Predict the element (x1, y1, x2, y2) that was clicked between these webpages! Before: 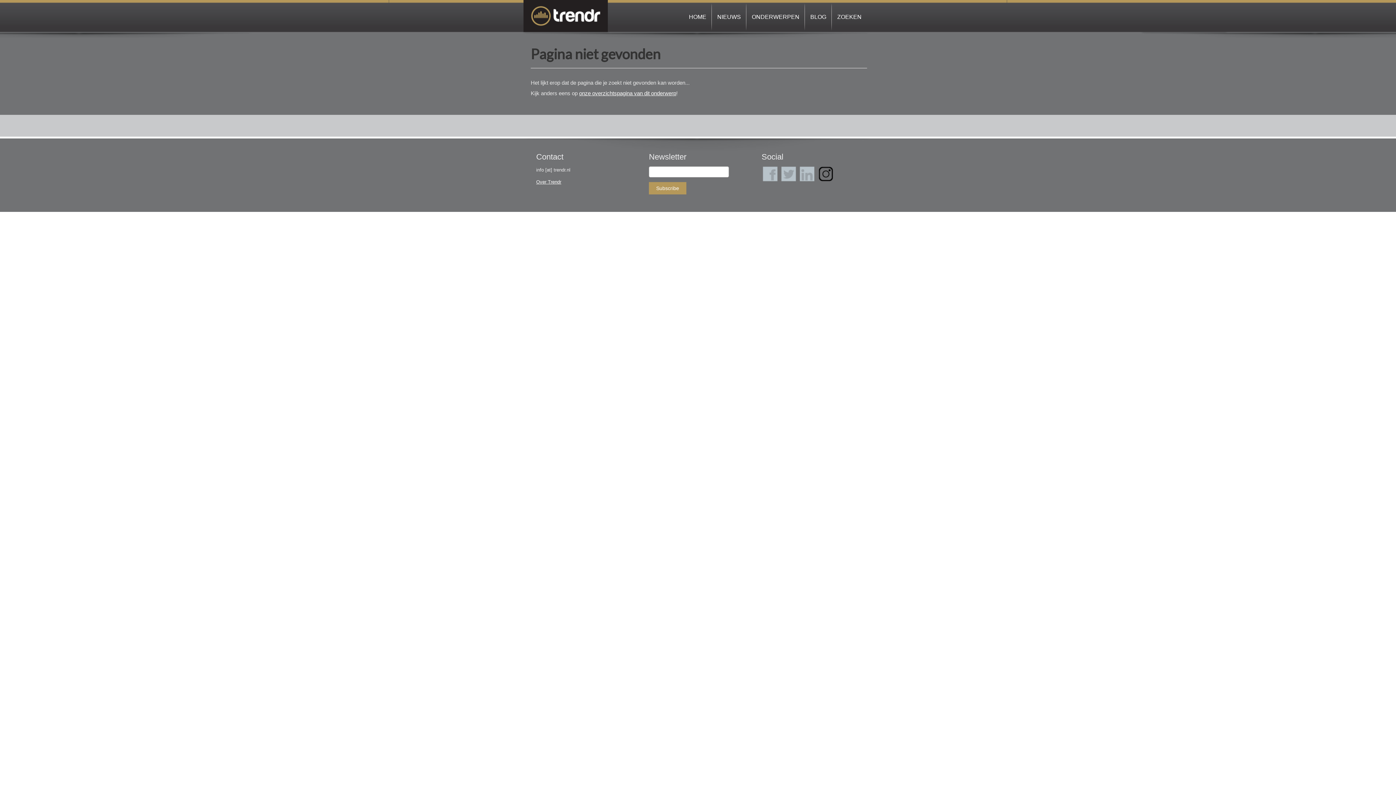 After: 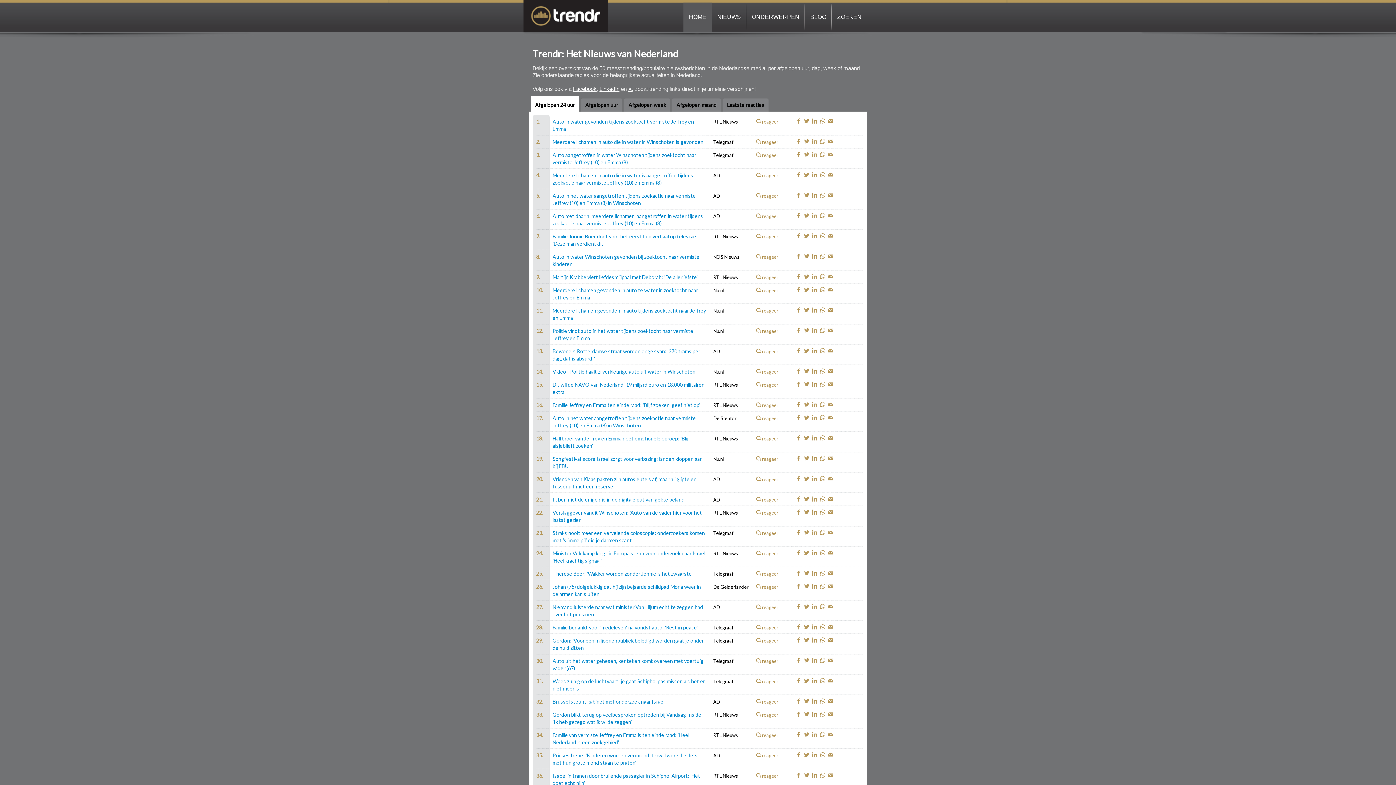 Action: label: HOME bbox: (683, 2, 712, 32)